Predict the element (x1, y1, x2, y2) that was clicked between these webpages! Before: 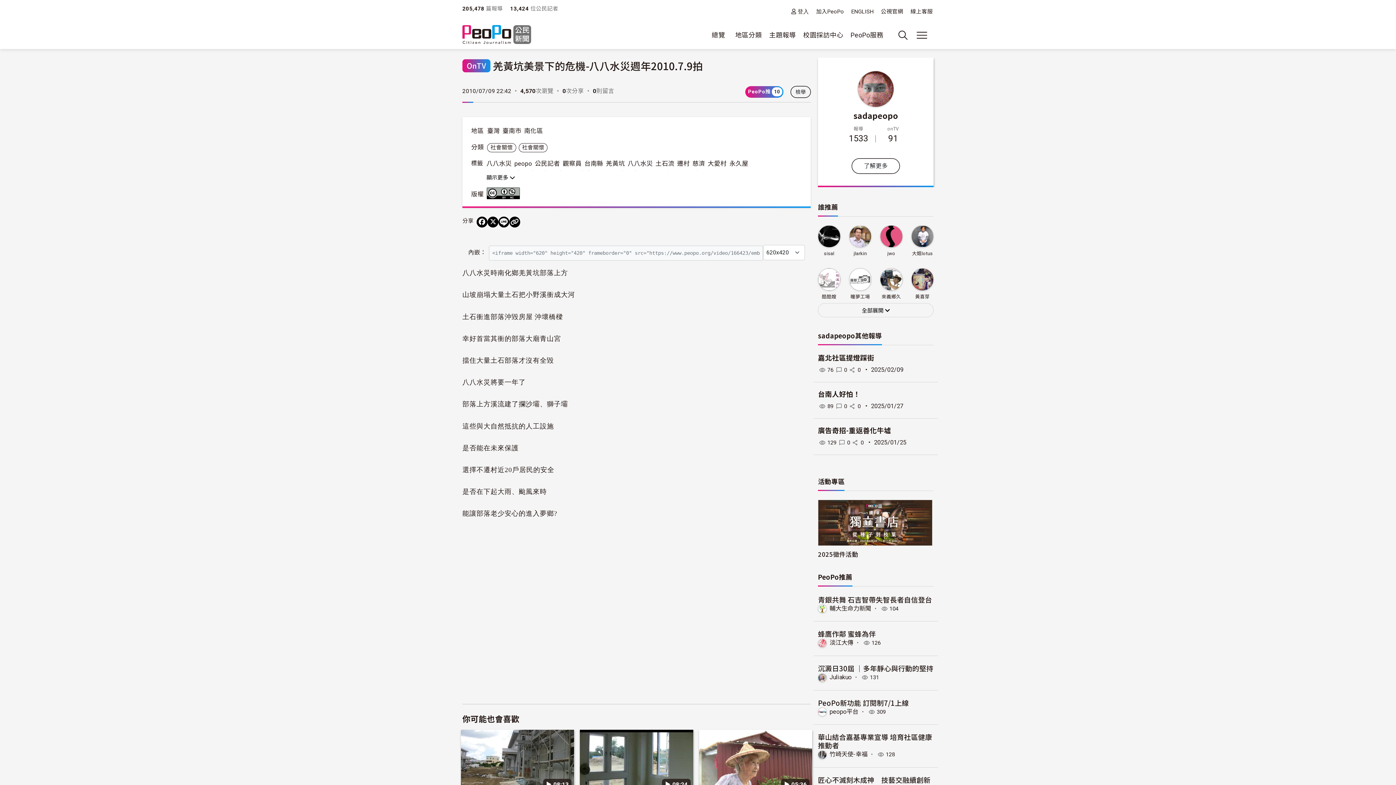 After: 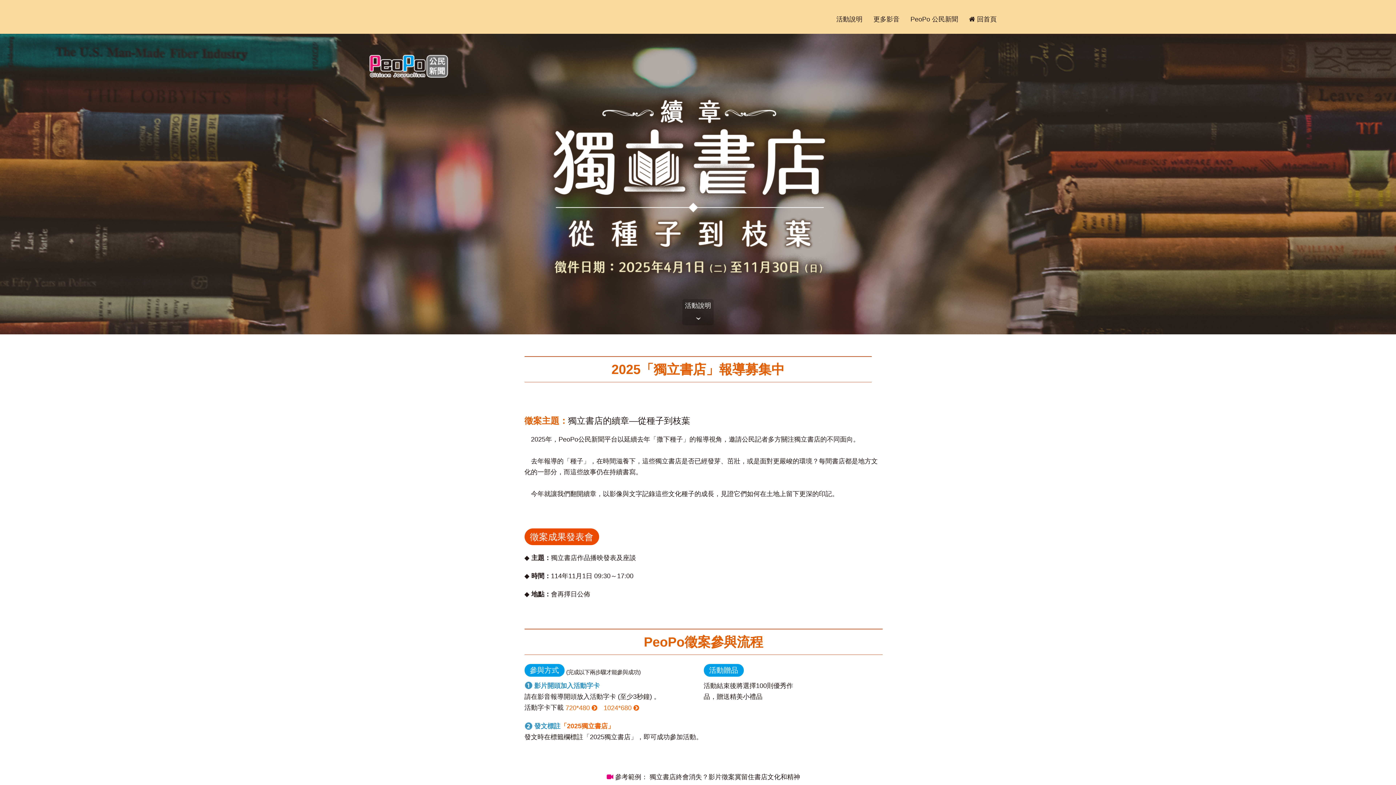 Action: bbox: (818, 519, 932, 526)